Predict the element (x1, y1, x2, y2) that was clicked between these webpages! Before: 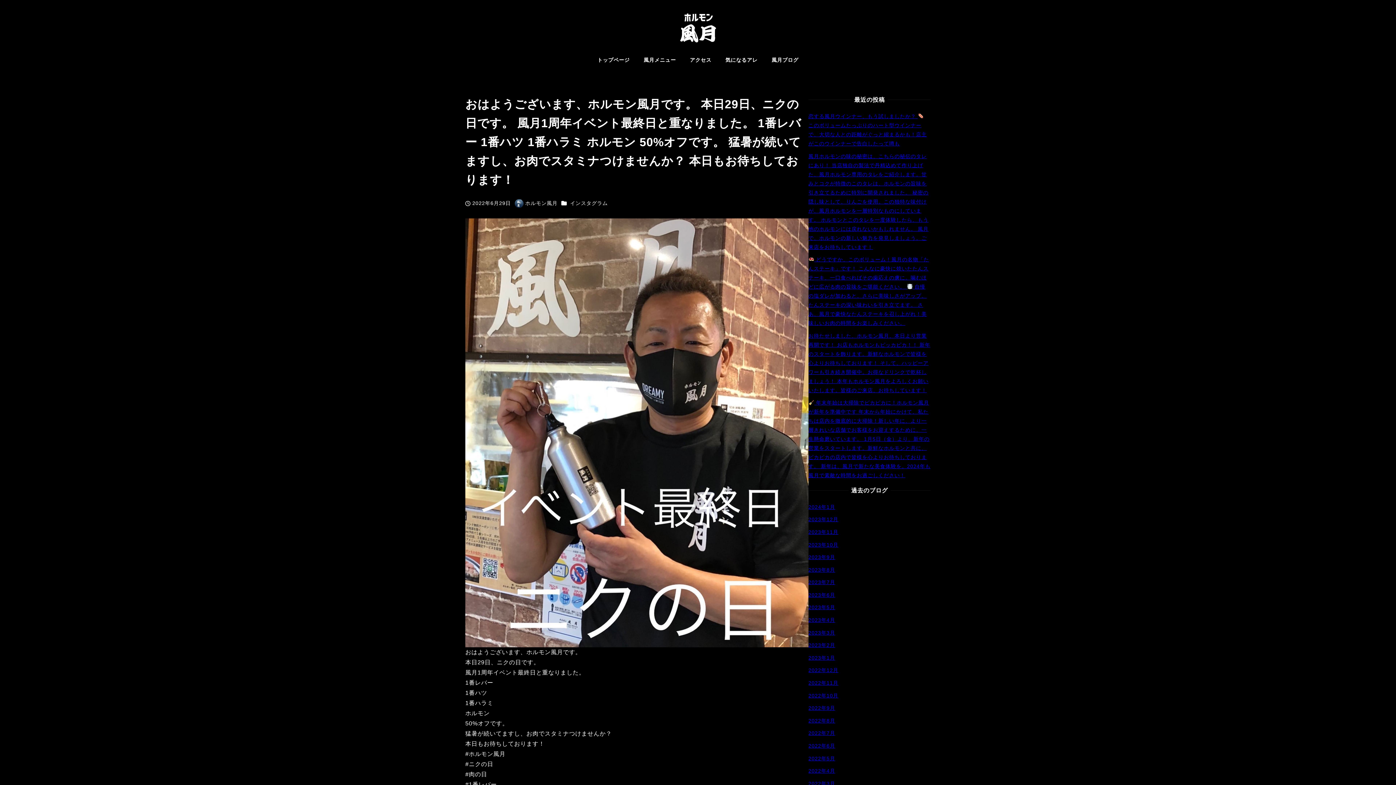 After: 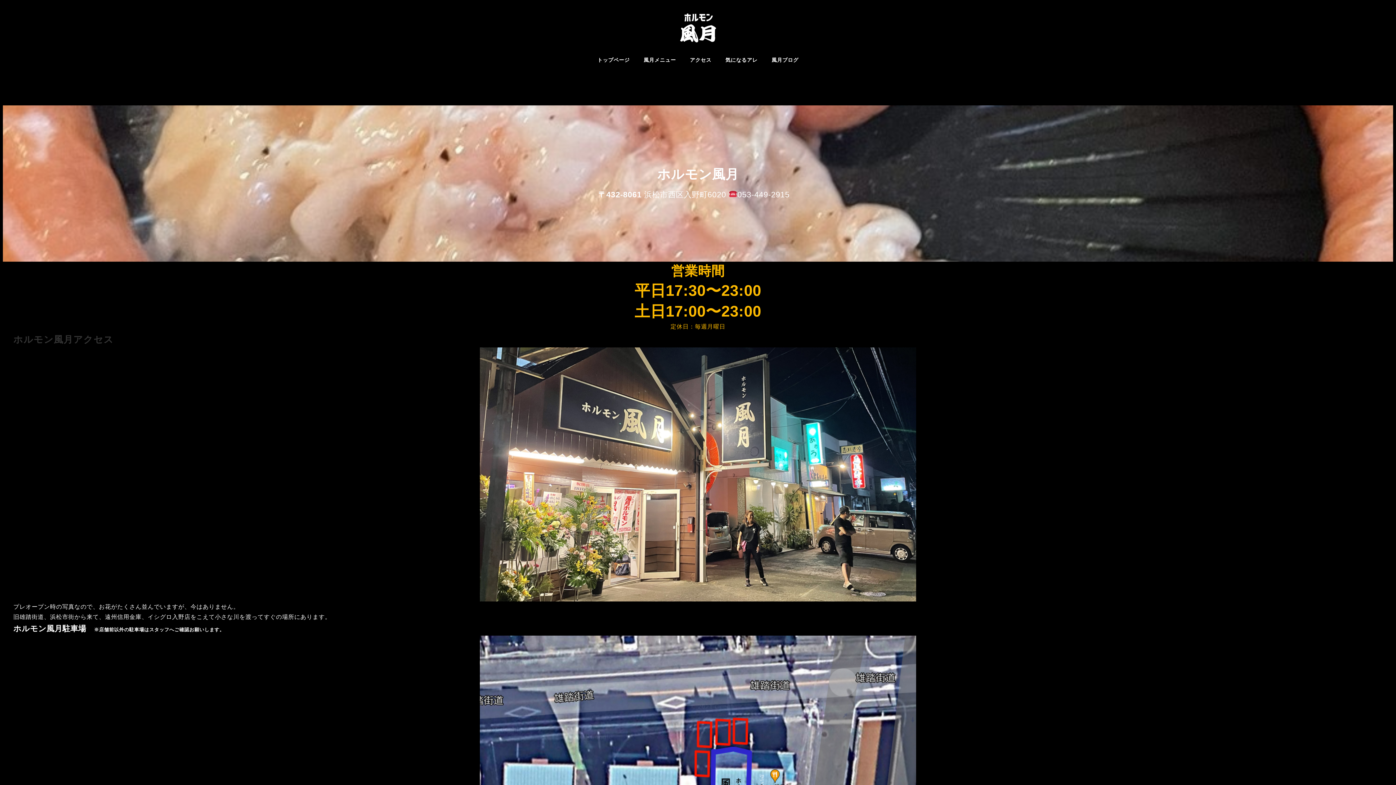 Action: bbox: (683, 48, 718, 71) label: アクセス